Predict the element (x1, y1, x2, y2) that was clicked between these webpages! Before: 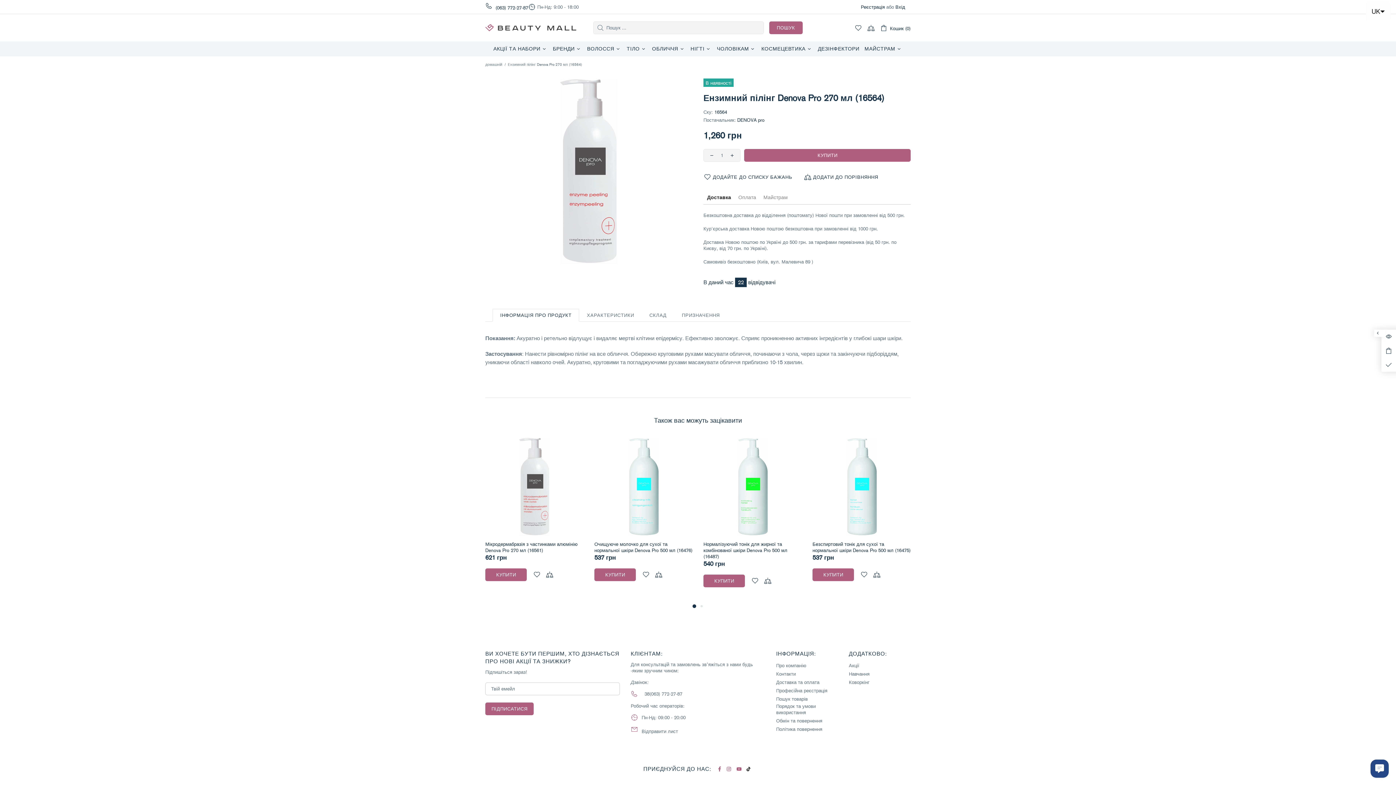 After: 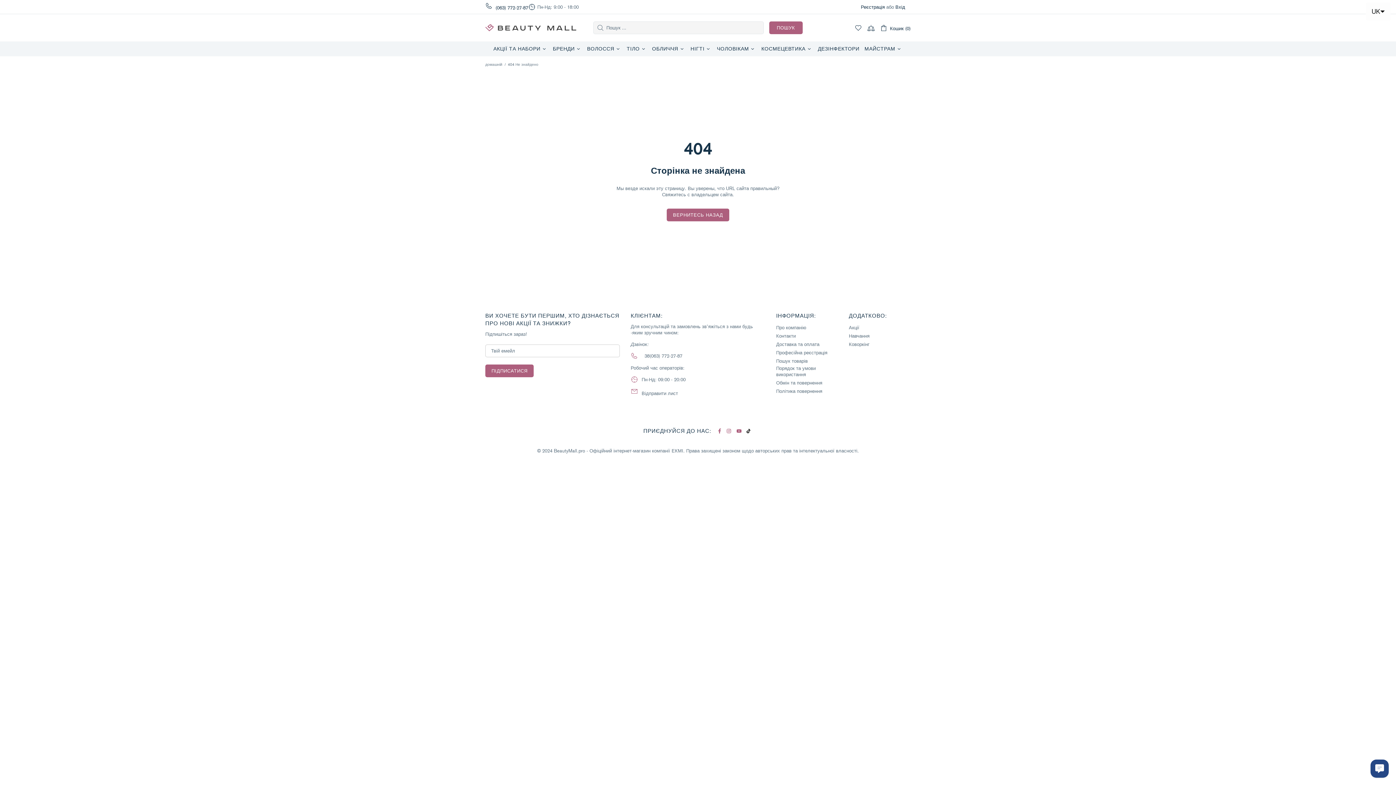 Action: bbox: (849, 662, 859, 669) label: Акції